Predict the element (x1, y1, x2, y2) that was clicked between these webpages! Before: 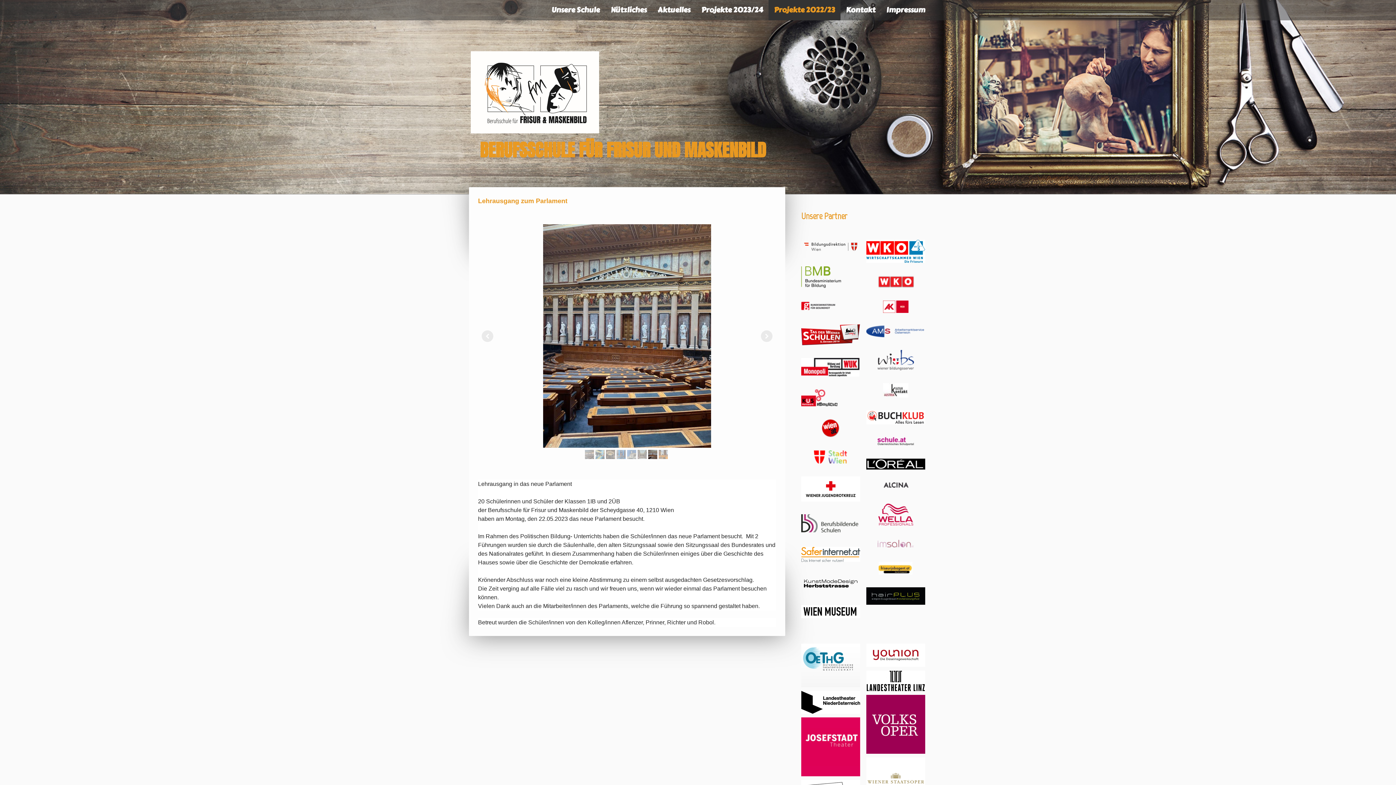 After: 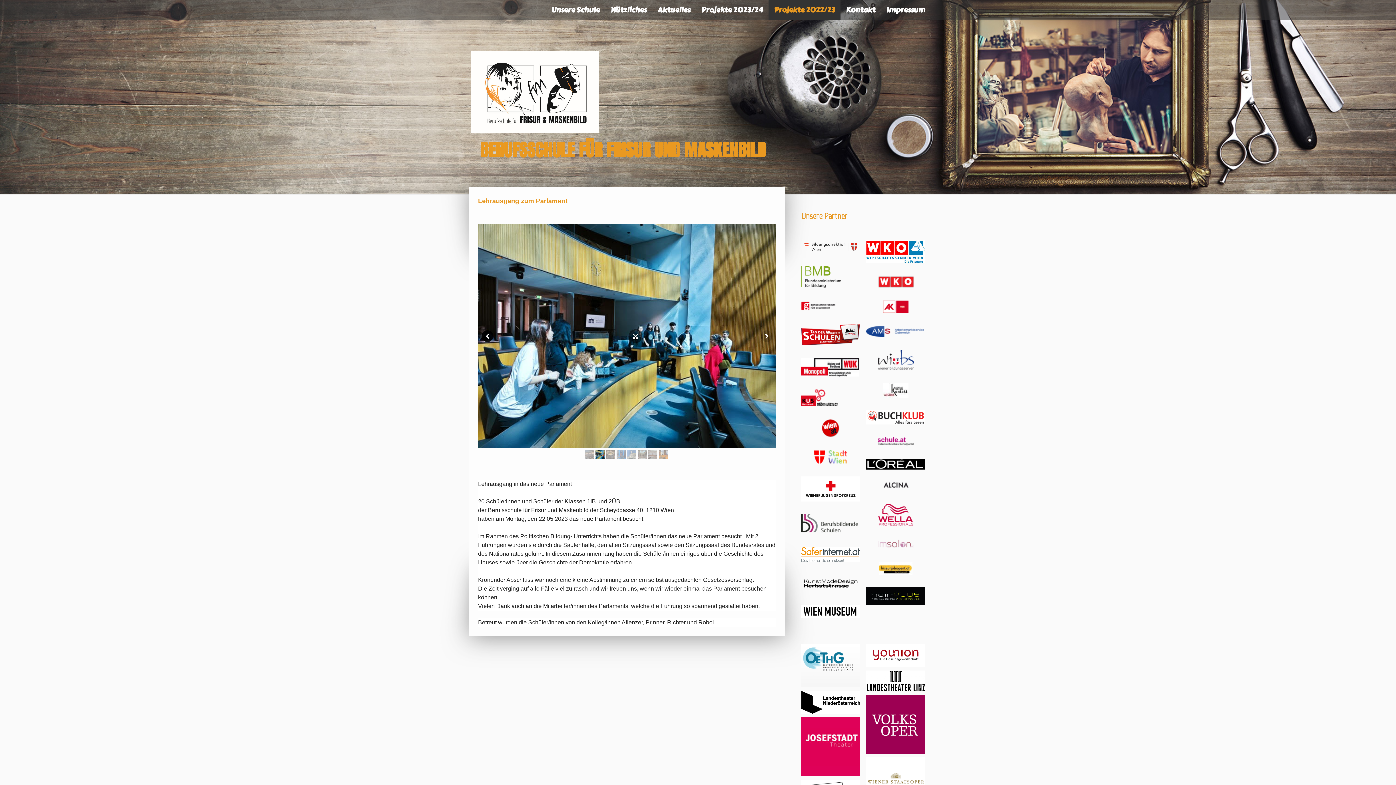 Action: bbox: (481, 330, 493, 342)